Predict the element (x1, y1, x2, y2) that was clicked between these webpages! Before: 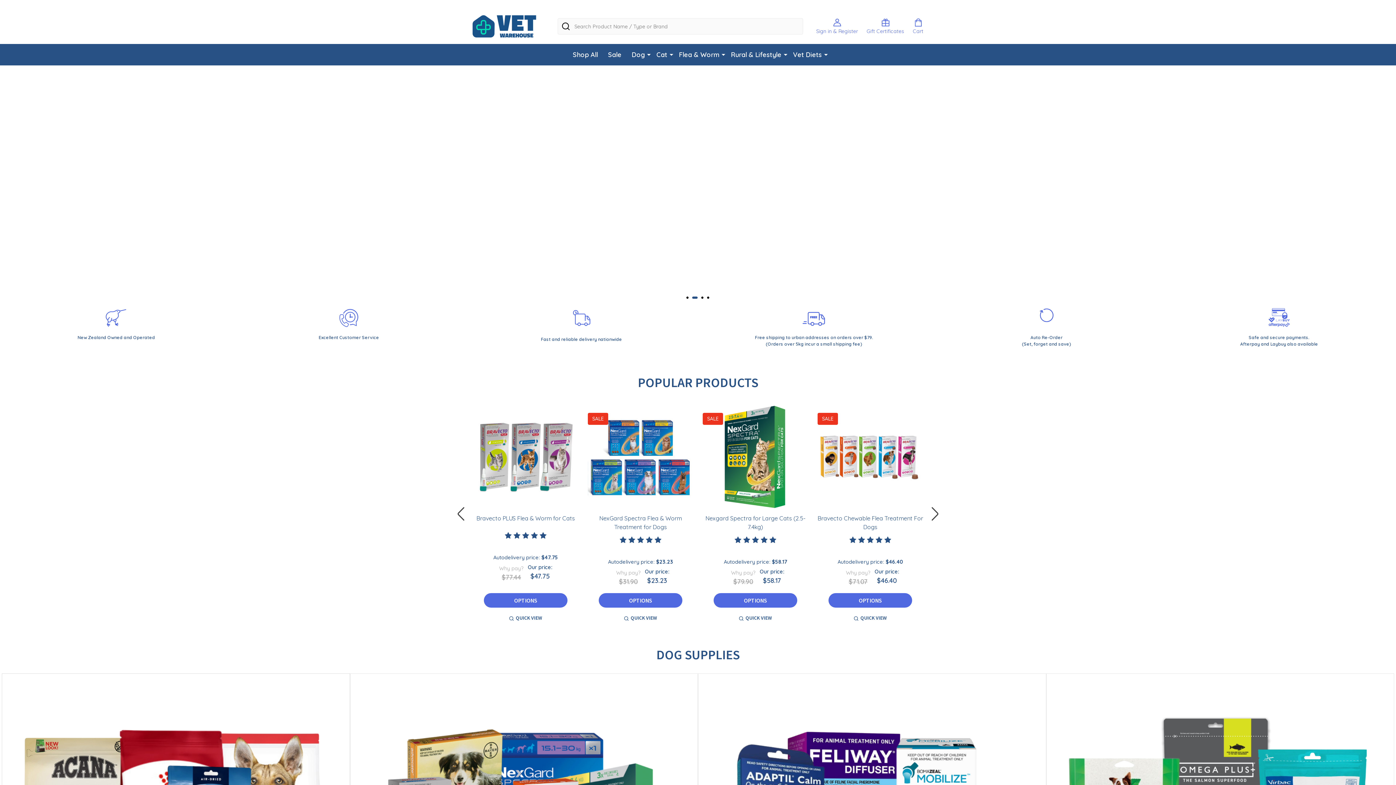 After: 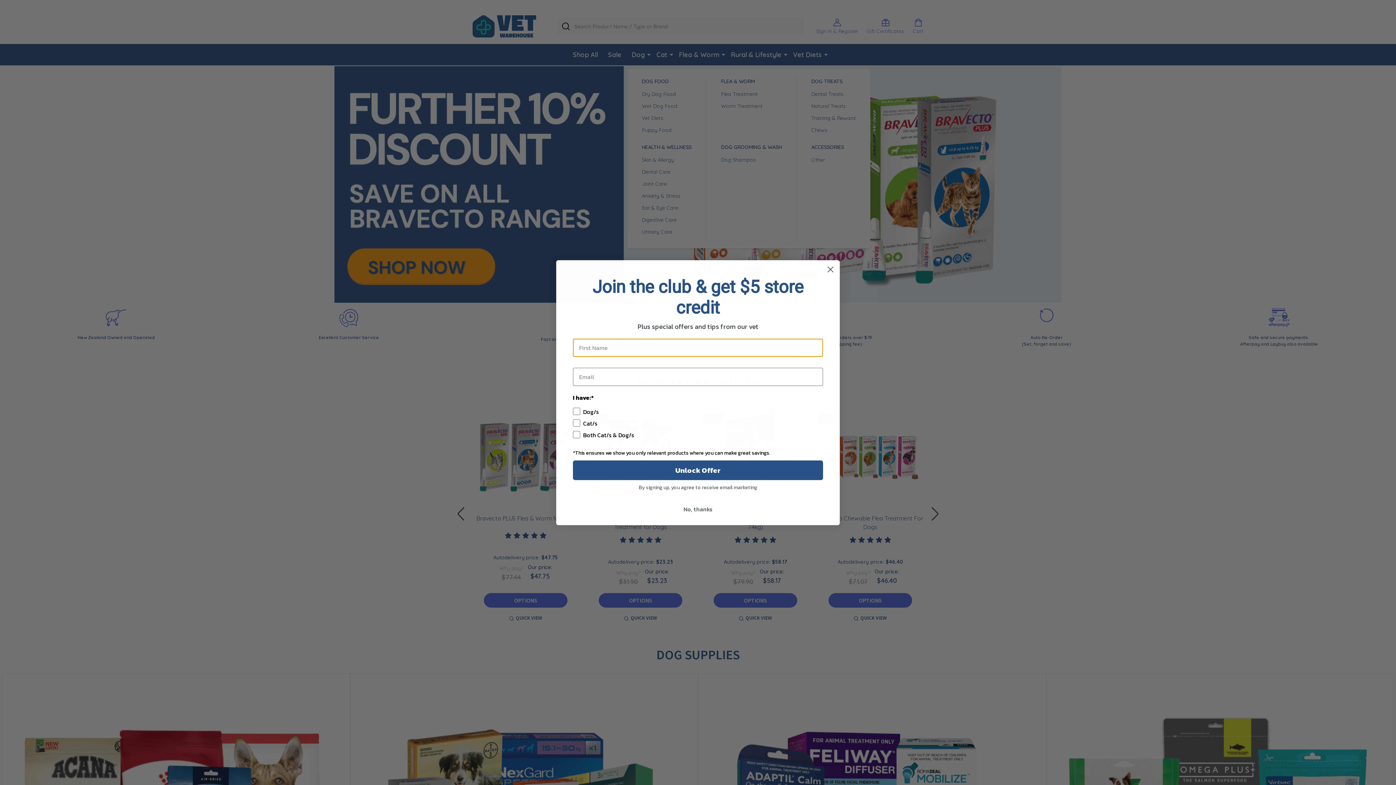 Action: bbox: (647, 43, 650, 64)